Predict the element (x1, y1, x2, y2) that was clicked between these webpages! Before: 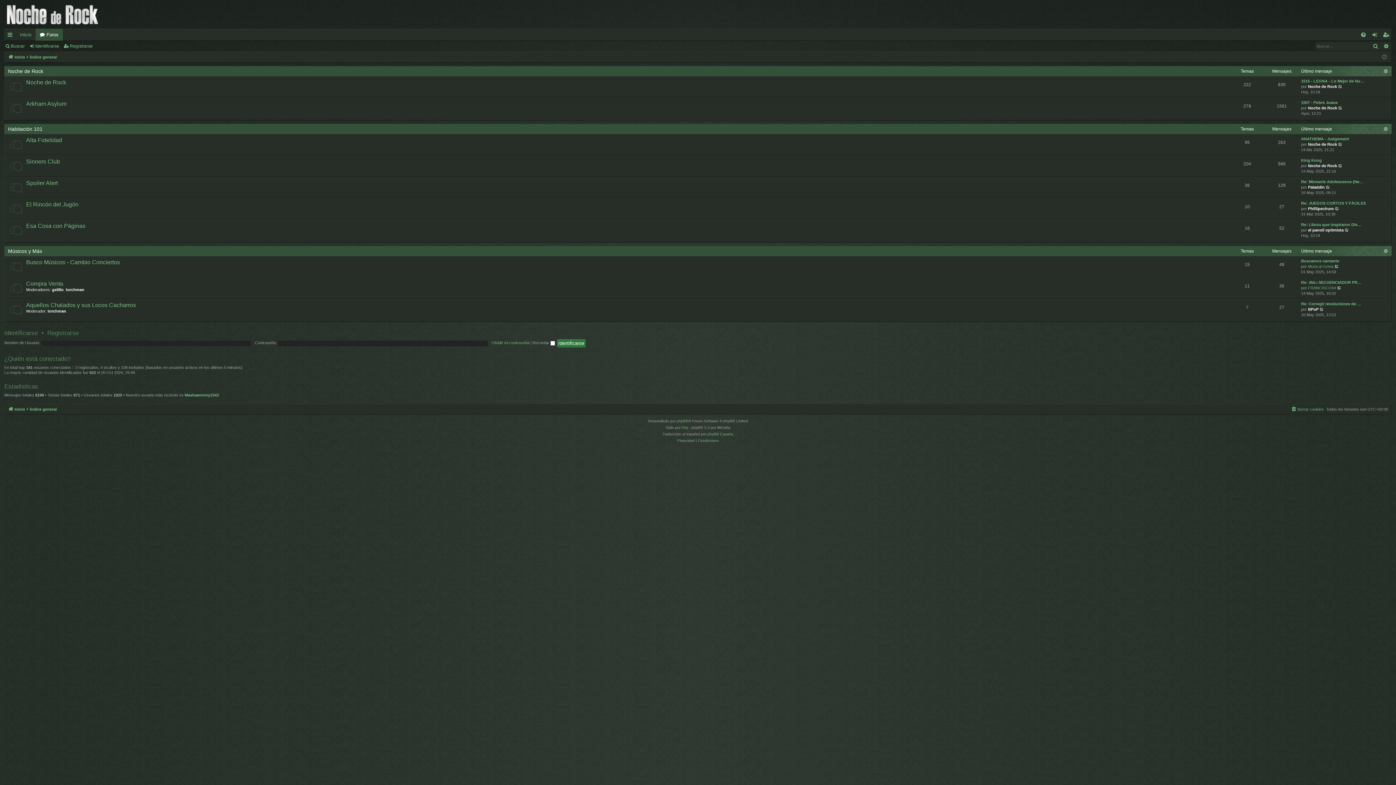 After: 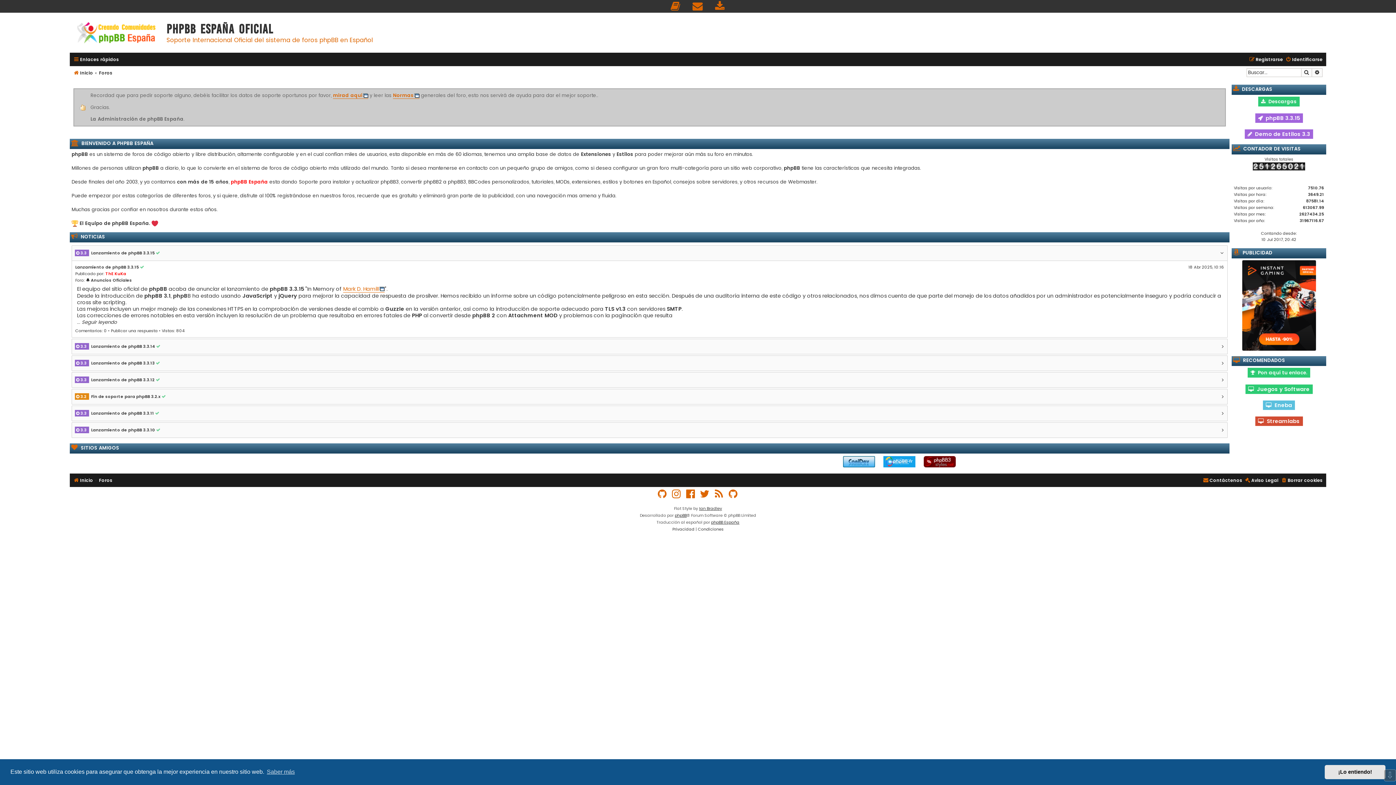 Action: bbox: (707, 431, 733, 437) label: phpBB España